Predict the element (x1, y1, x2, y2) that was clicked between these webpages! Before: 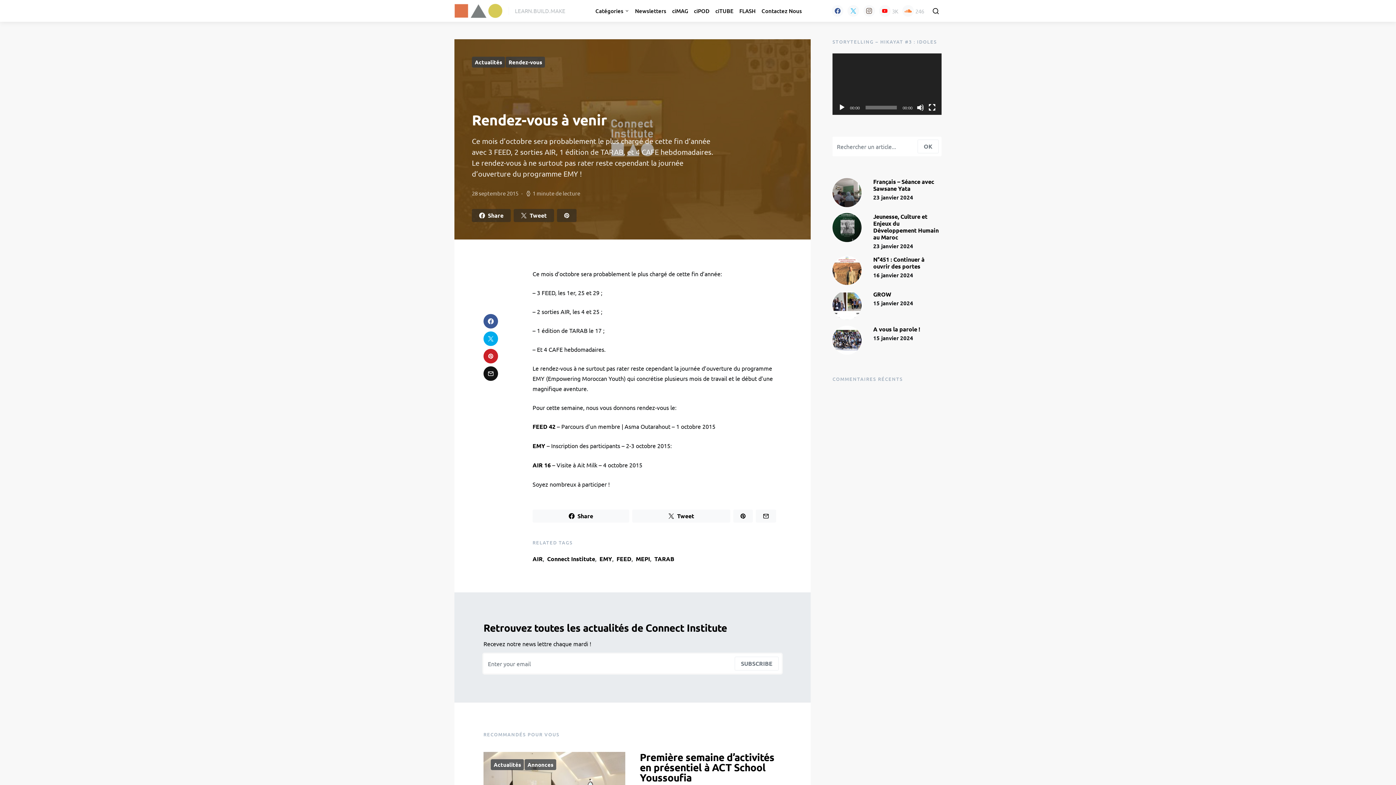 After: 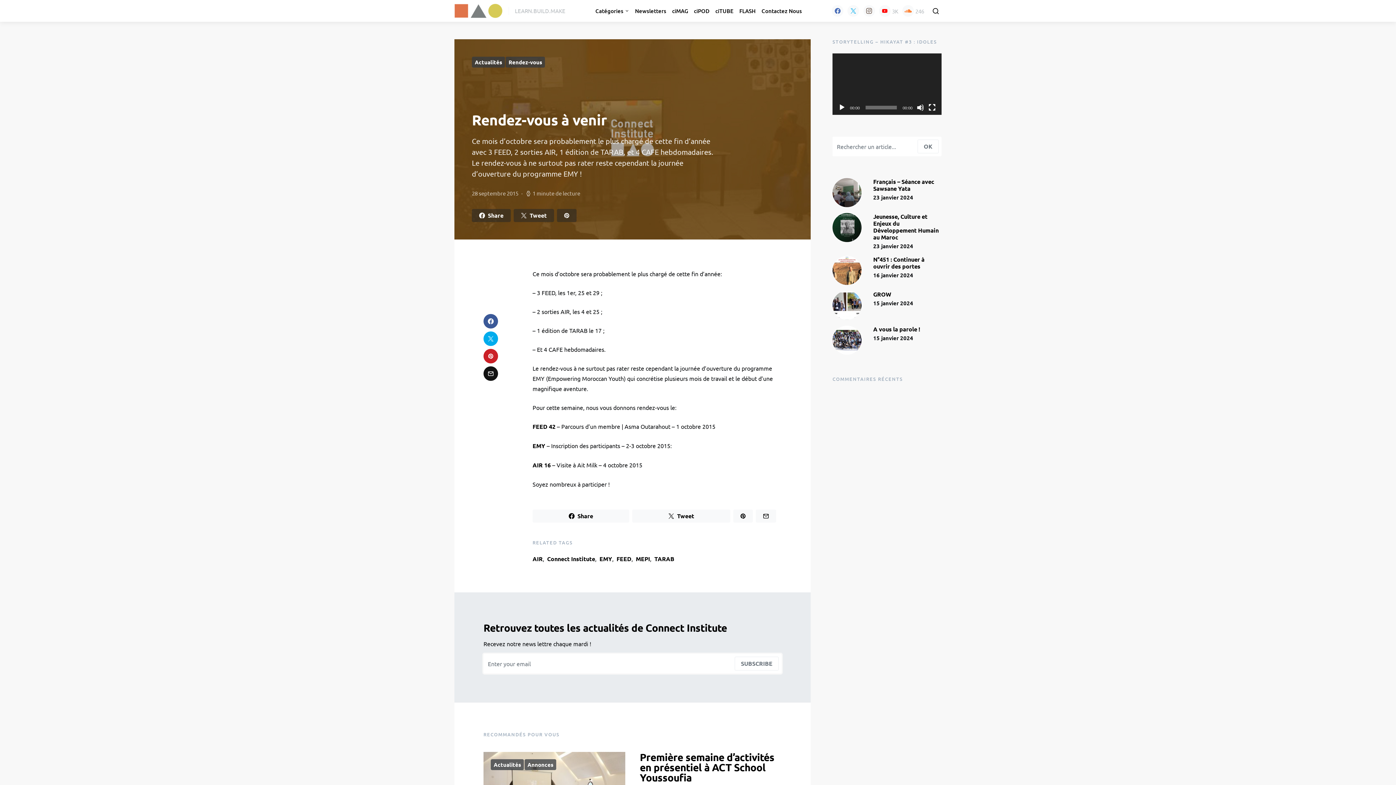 Action: label: Facebook bbox: (832, 5, 843, 16)